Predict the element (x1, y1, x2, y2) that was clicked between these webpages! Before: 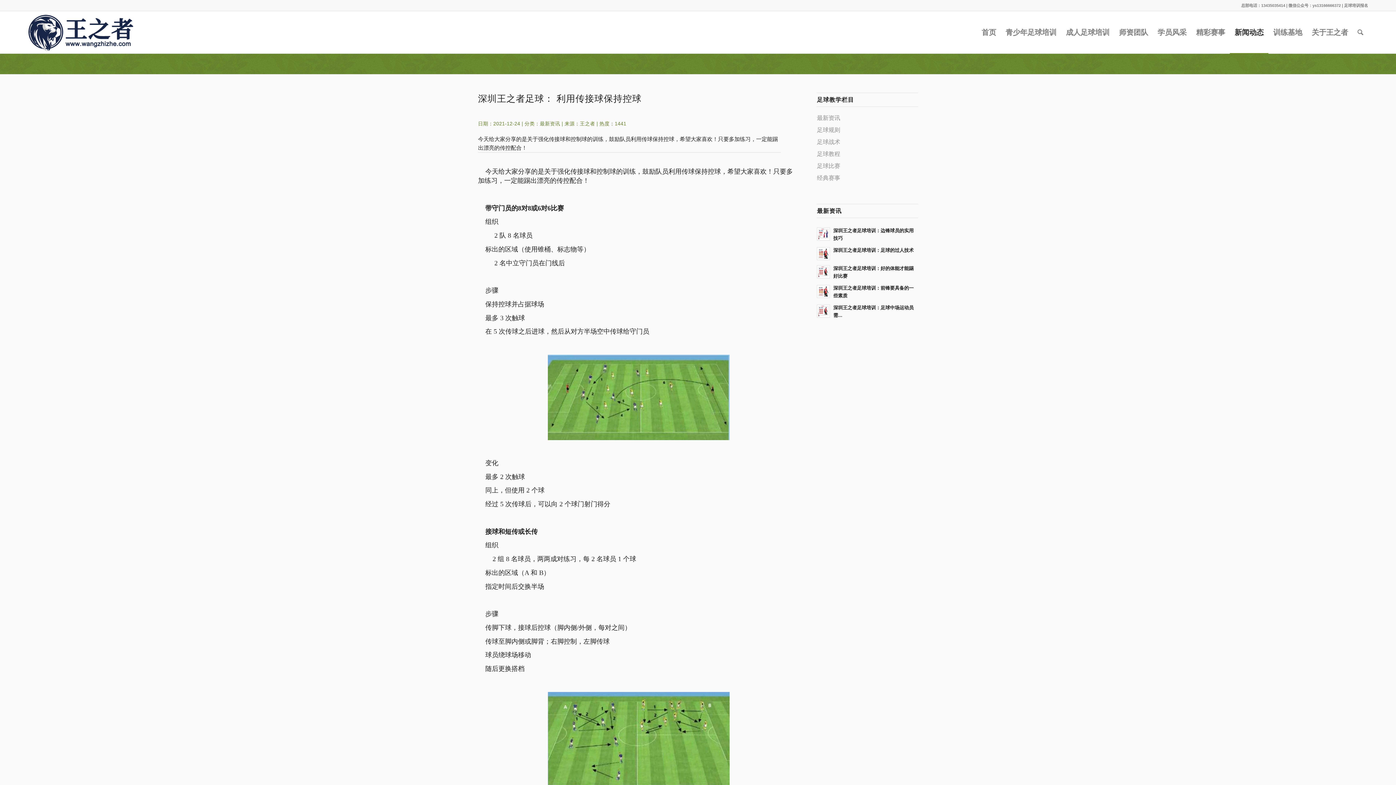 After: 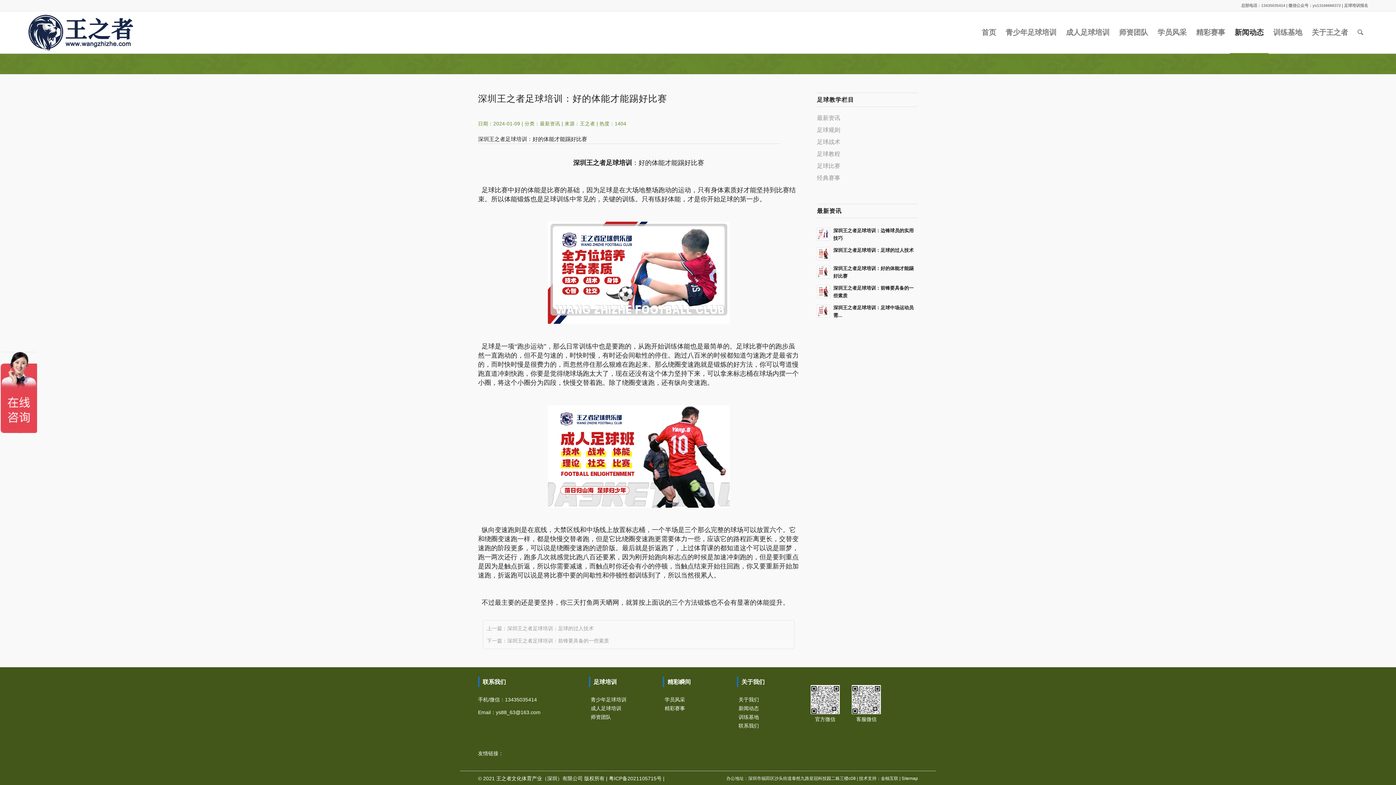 Action: bbox: (817, 264, 918, 280) label: 深圳王之者足球培训：好的体能才能踢好比赛